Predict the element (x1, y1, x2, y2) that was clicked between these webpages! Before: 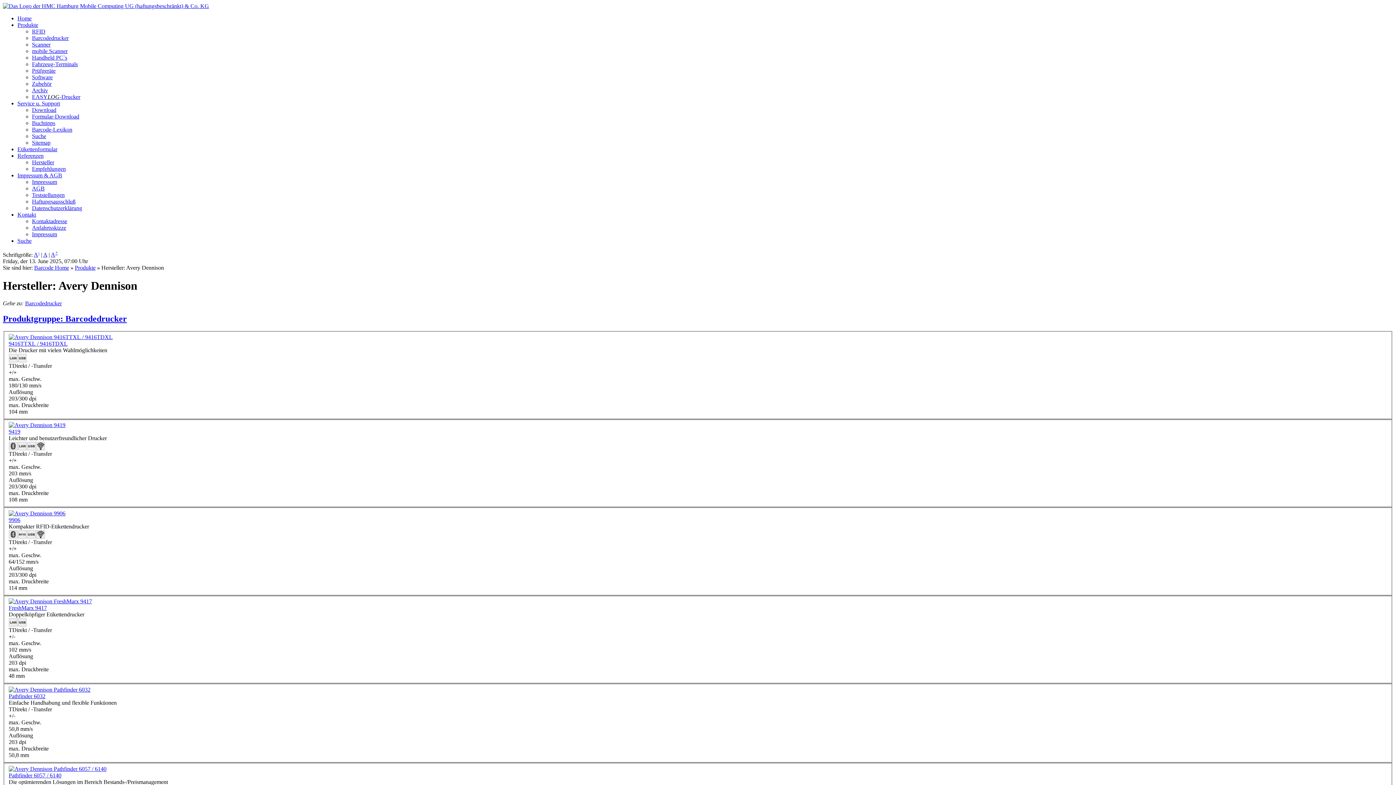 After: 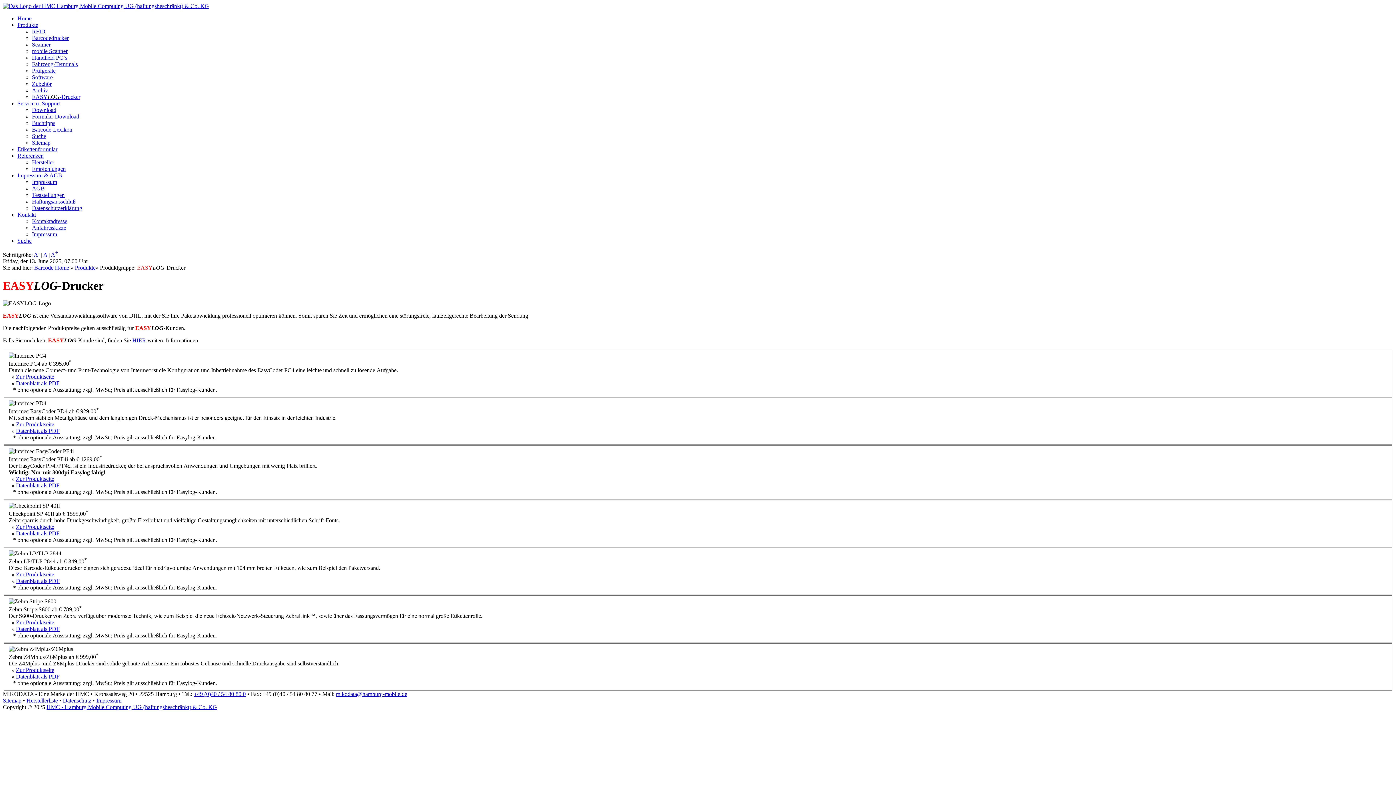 Action: label: EASYLOG-Drucker bbox: (32, 93, 80, 100)